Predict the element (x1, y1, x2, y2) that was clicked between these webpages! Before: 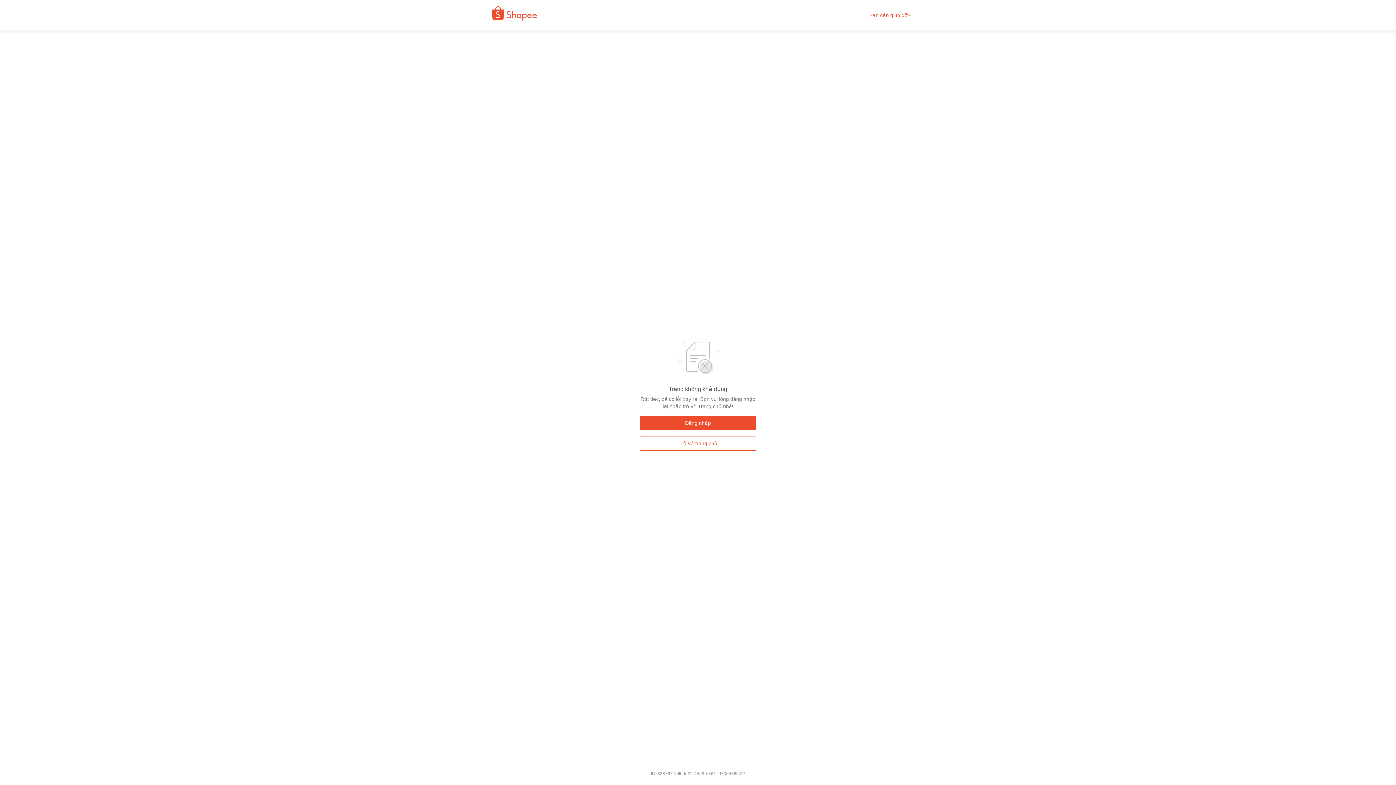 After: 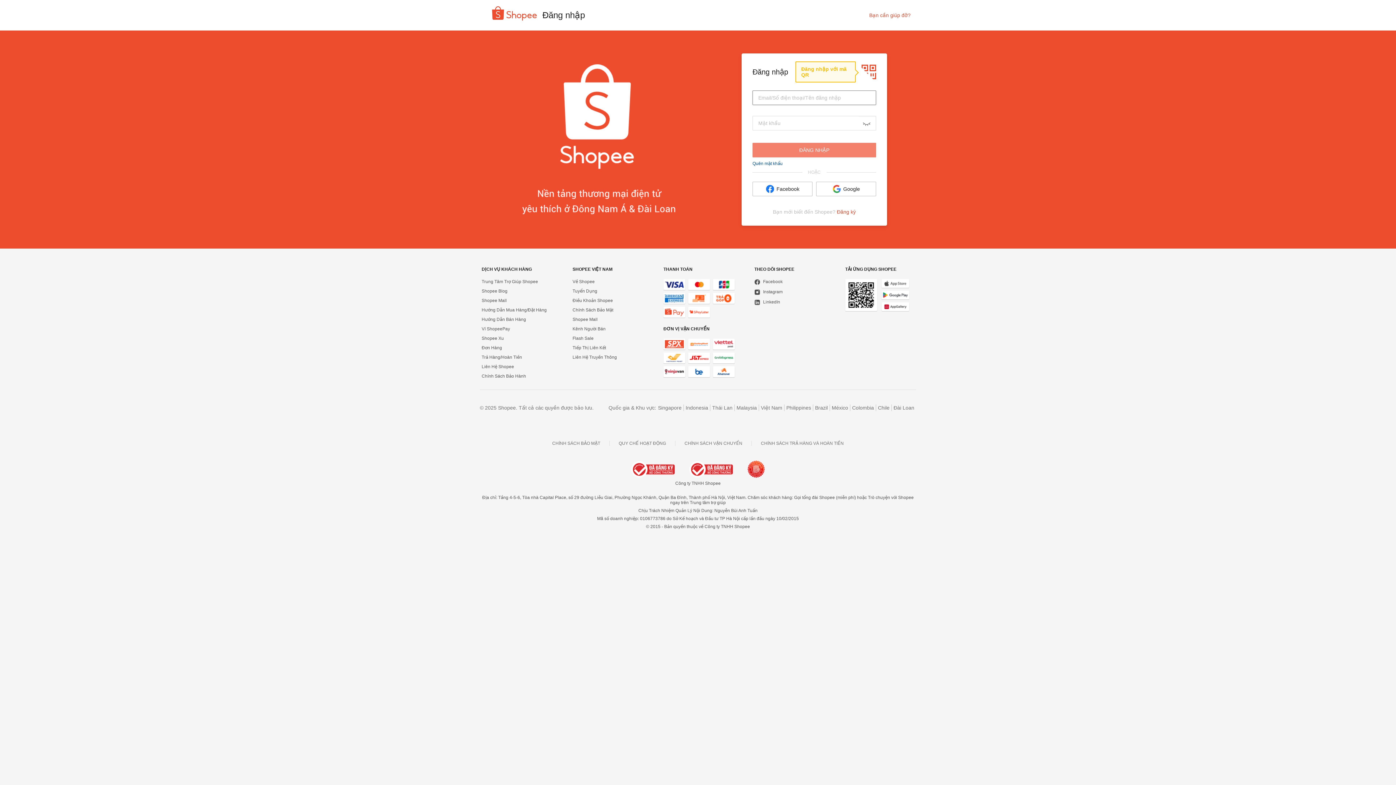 Action: label: Đăng nhập bbox: (640, 416, 756, 430)